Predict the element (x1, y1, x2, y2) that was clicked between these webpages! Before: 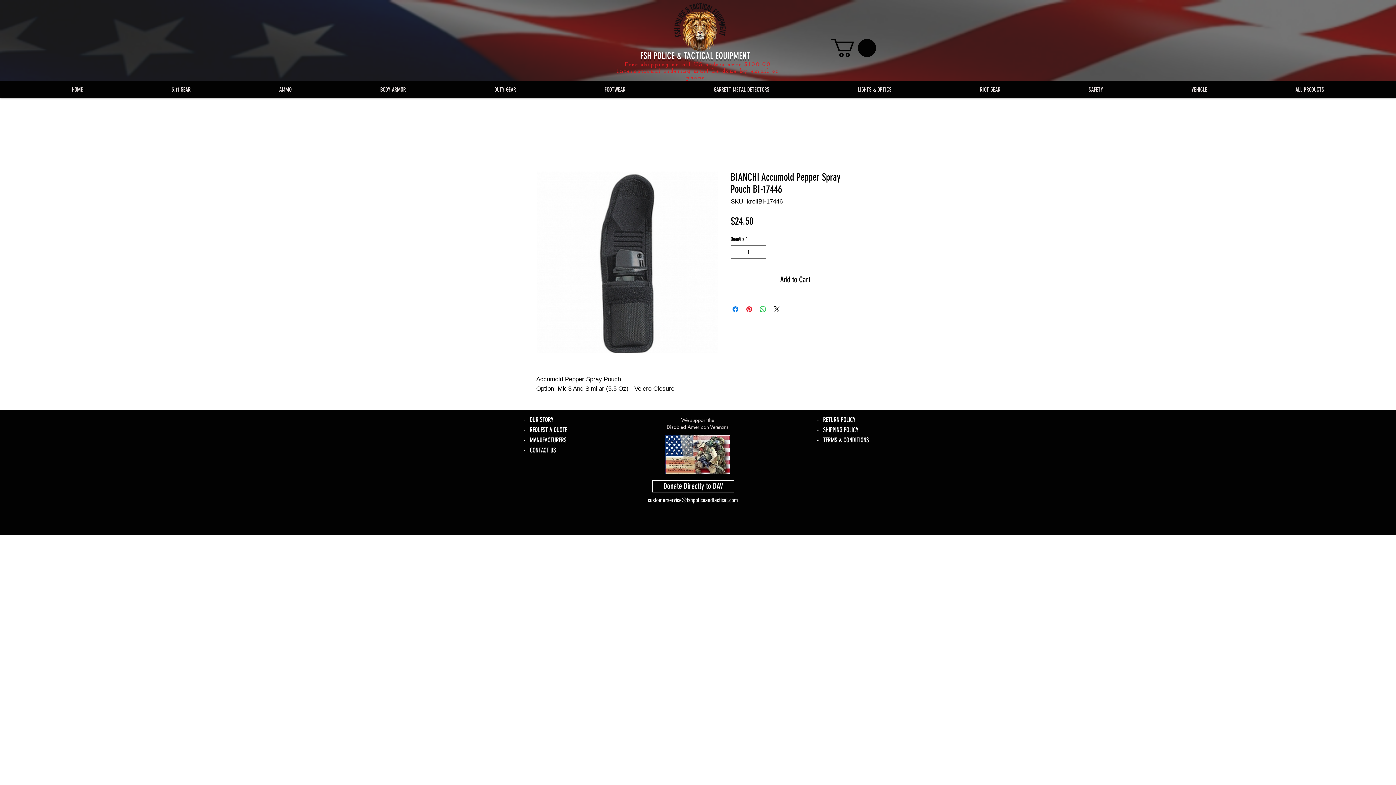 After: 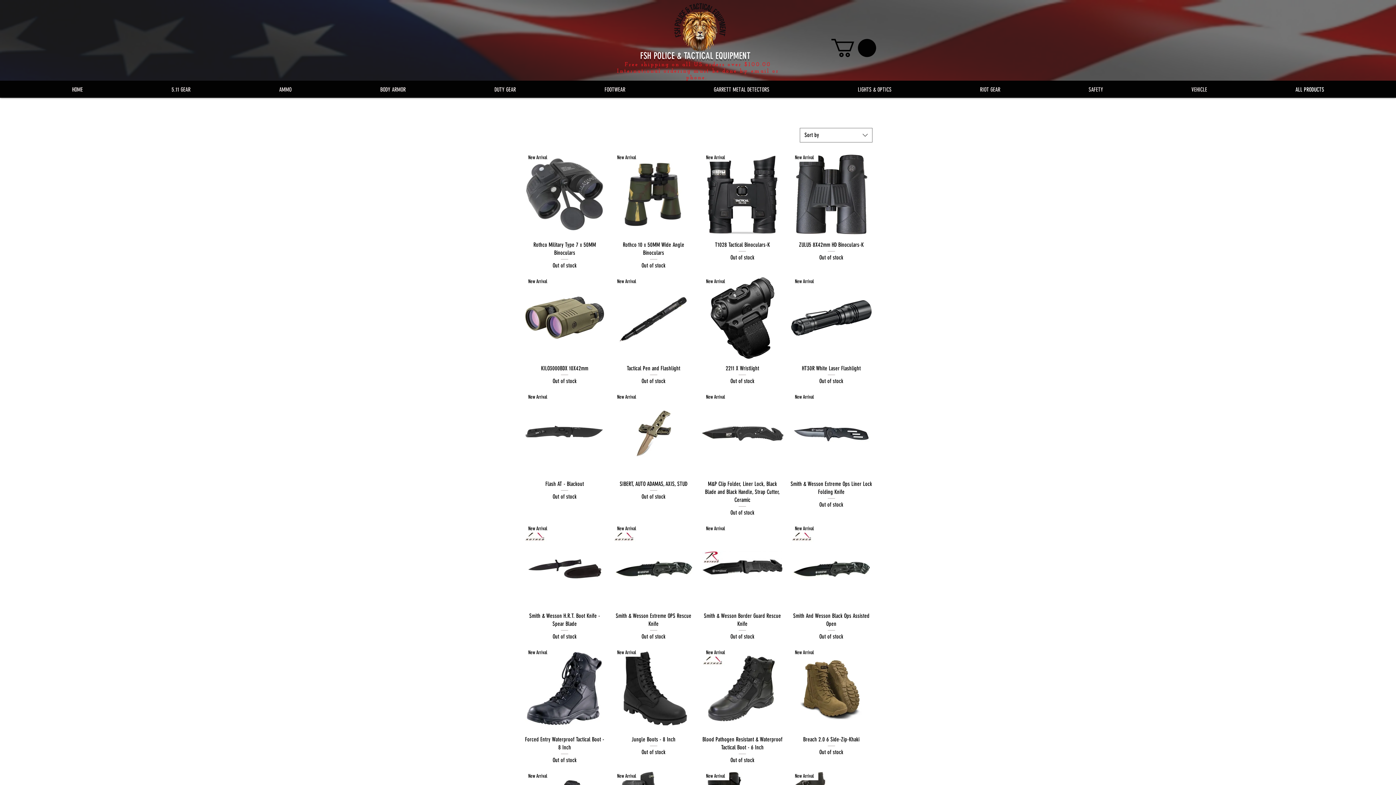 Action: label: ALL PRODUCTS bbox: (1251, 82, 1368, 97)